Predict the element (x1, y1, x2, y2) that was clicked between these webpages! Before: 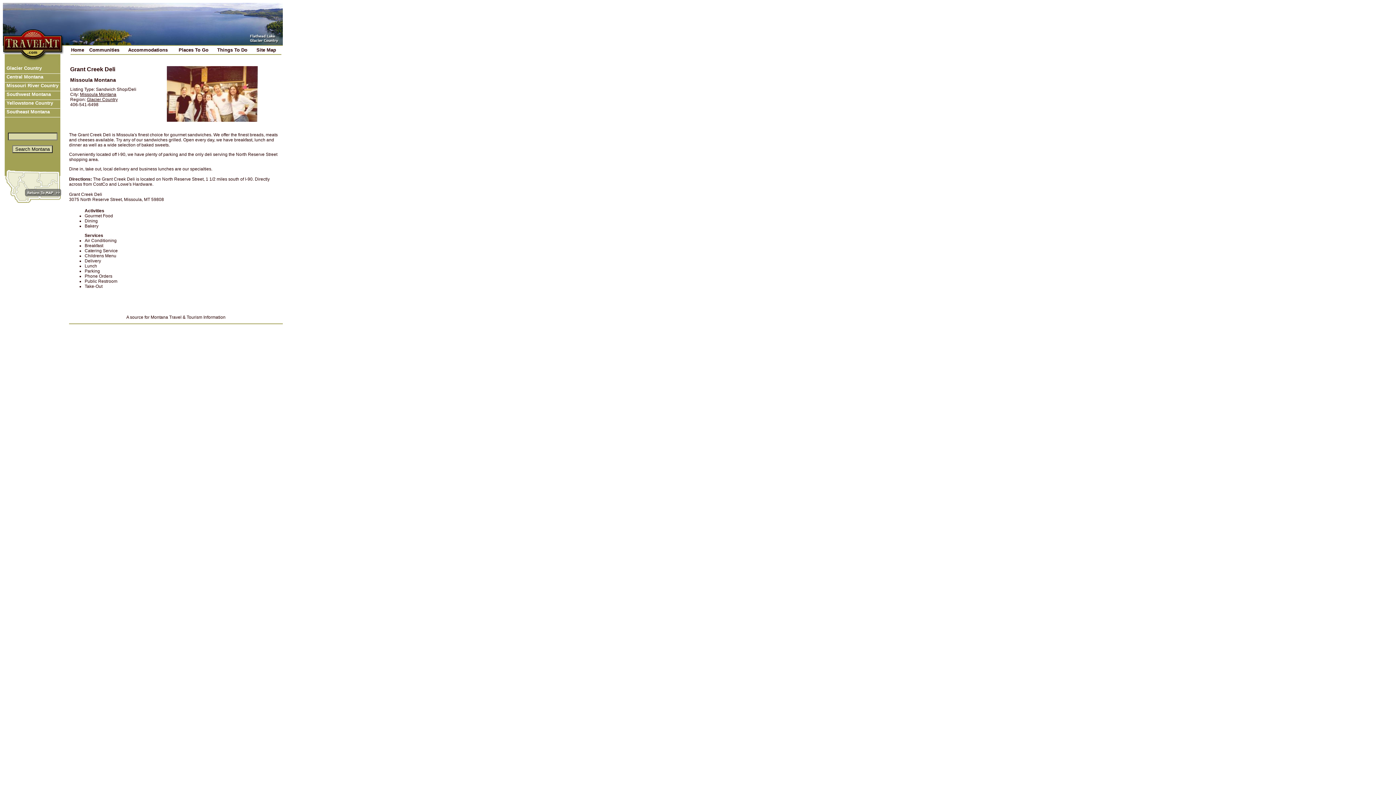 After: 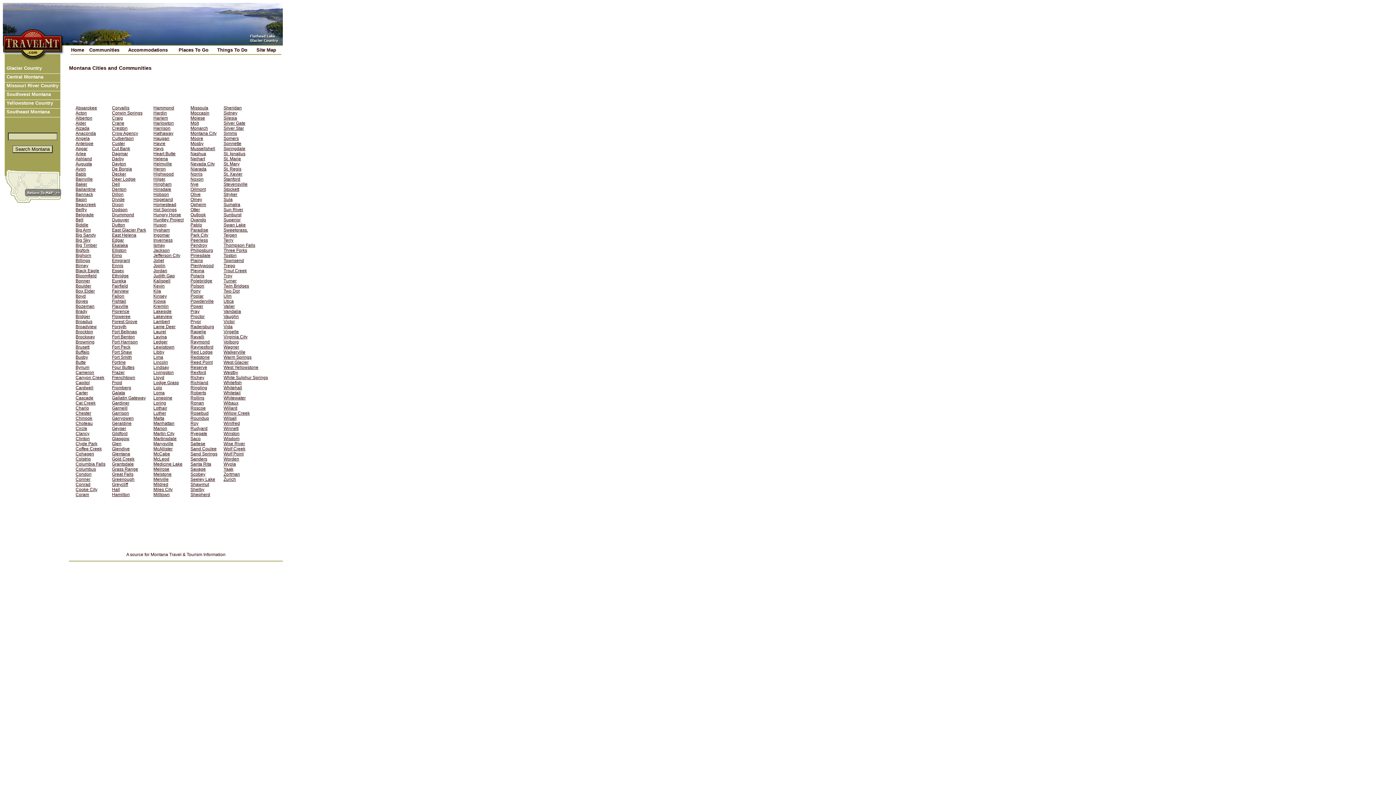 Action: bbox: (88, 46, 126, 53) label: Communities